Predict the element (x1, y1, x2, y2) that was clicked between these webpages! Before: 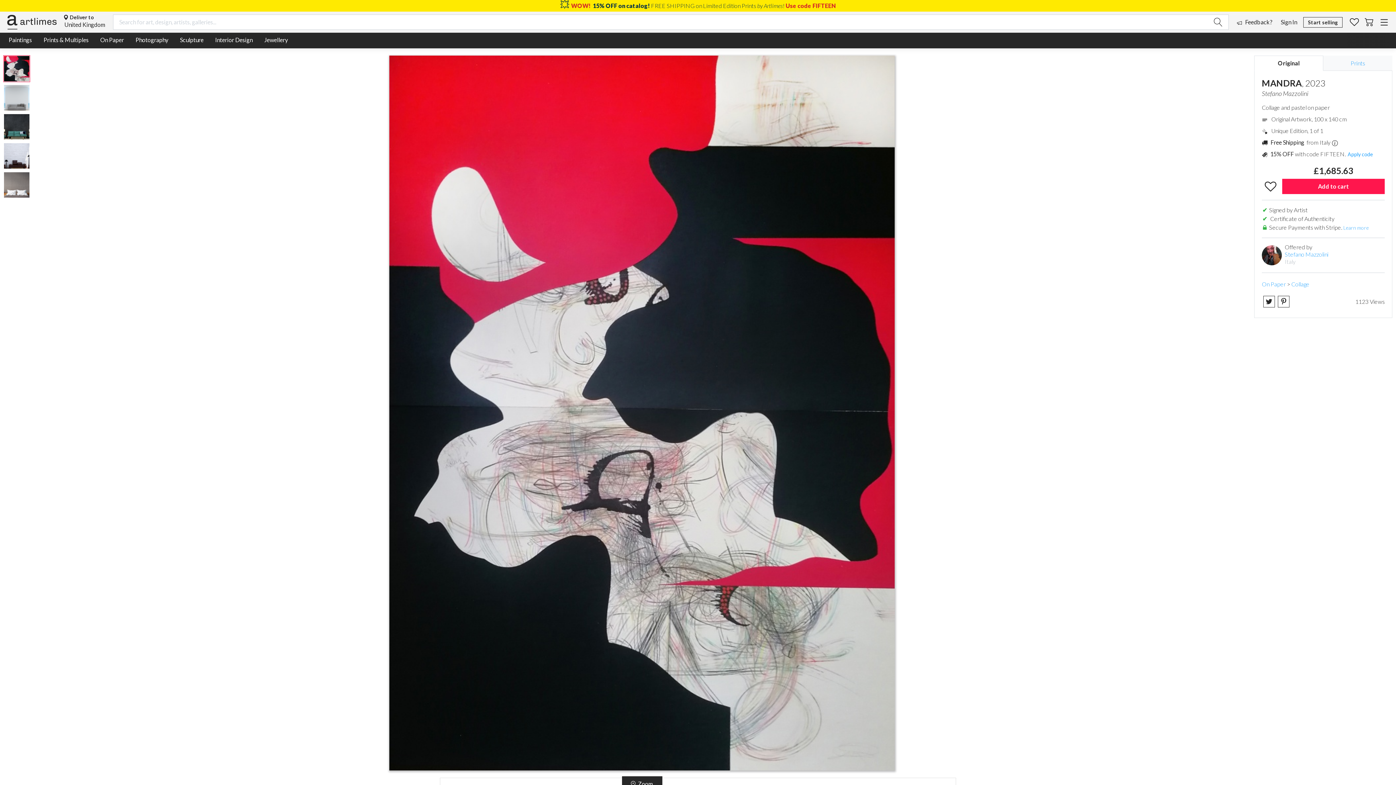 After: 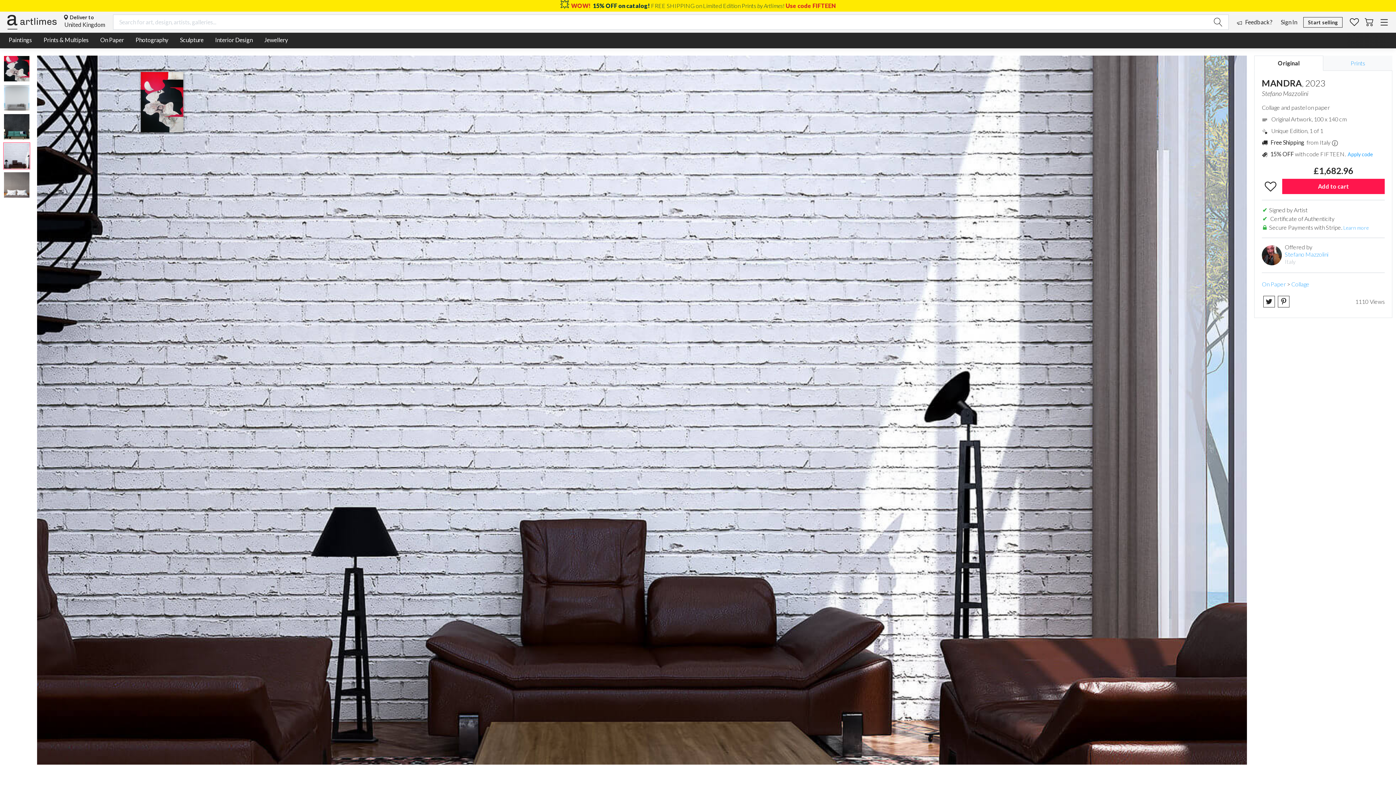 Action: bbox: (3, 142, 29, 169)